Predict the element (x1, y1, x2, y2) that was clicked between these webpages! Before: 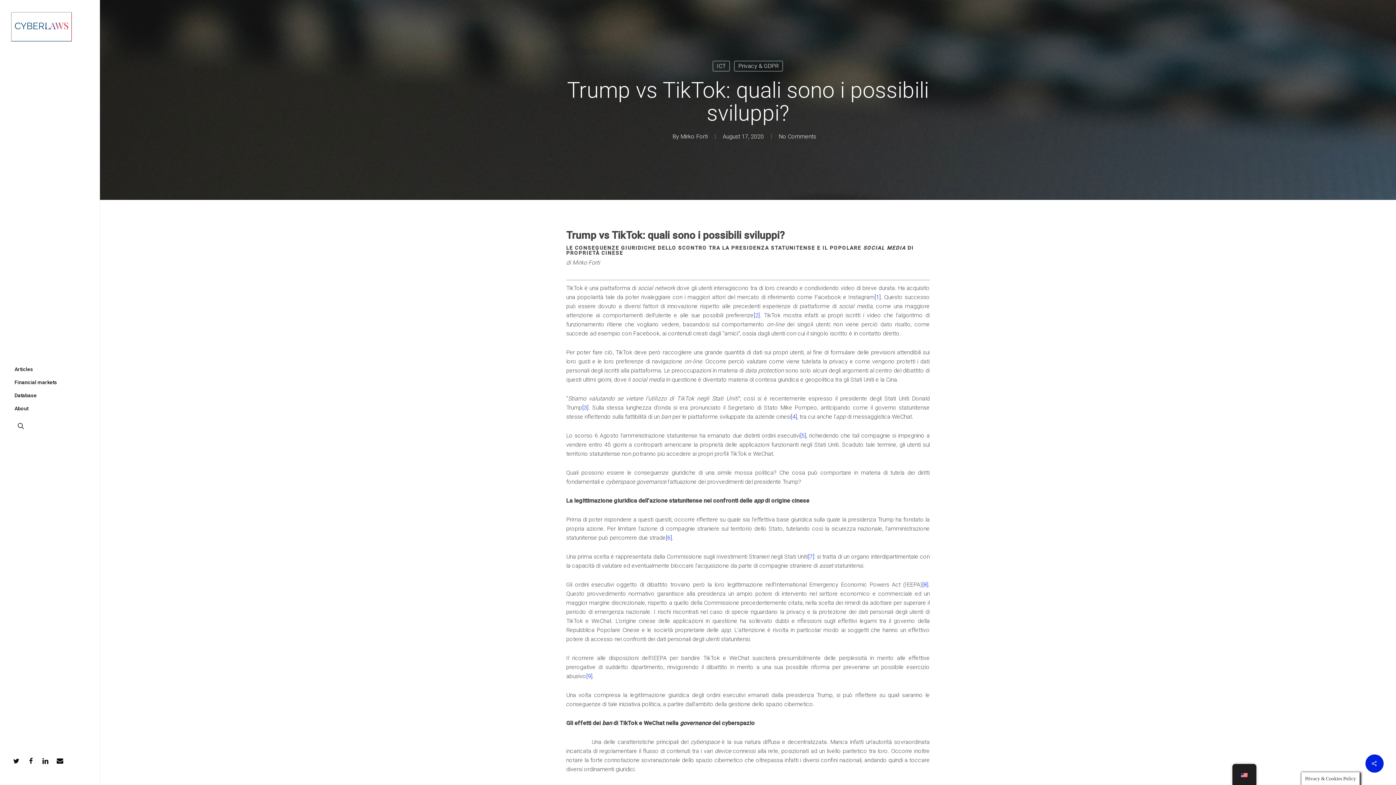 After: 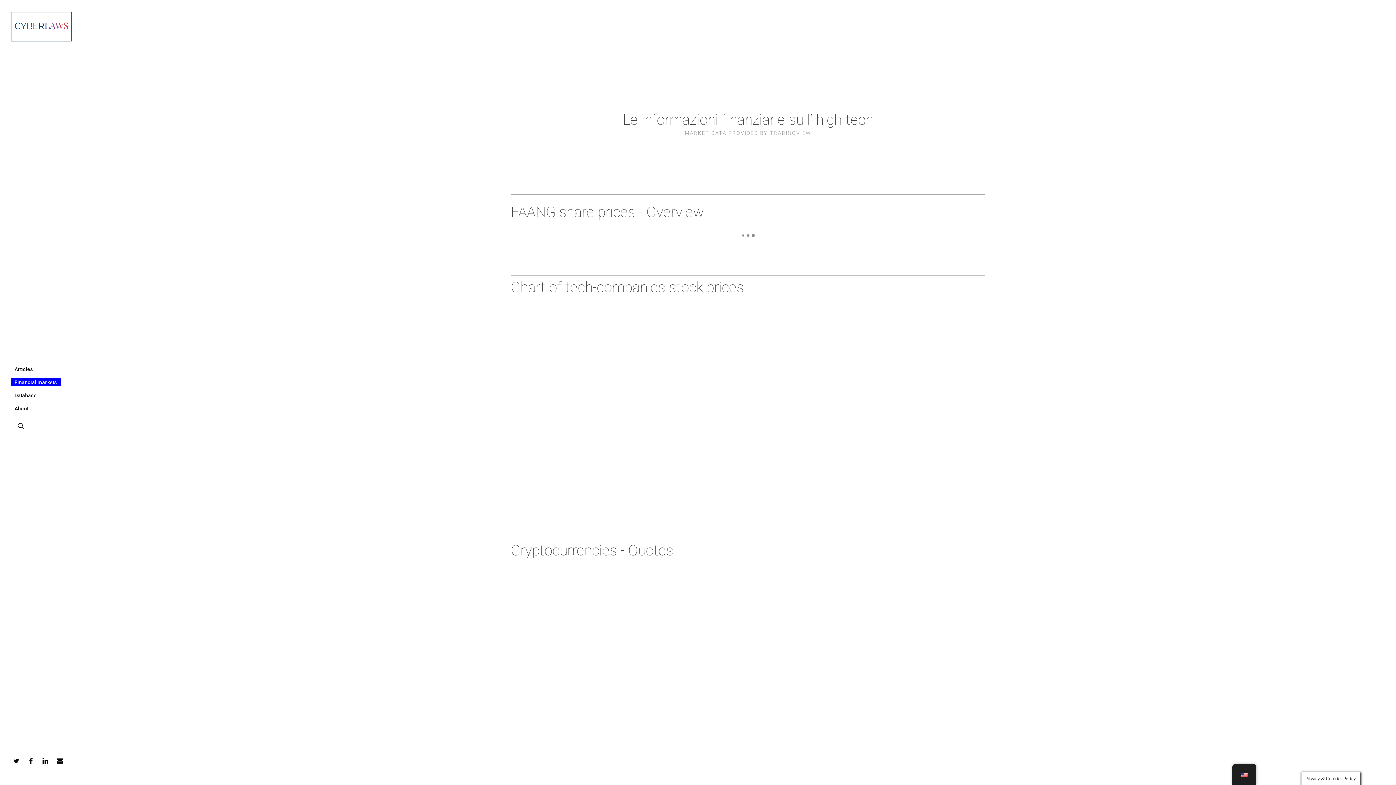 Action: label: Financial markets bbox: (10, 376, 60, 389)